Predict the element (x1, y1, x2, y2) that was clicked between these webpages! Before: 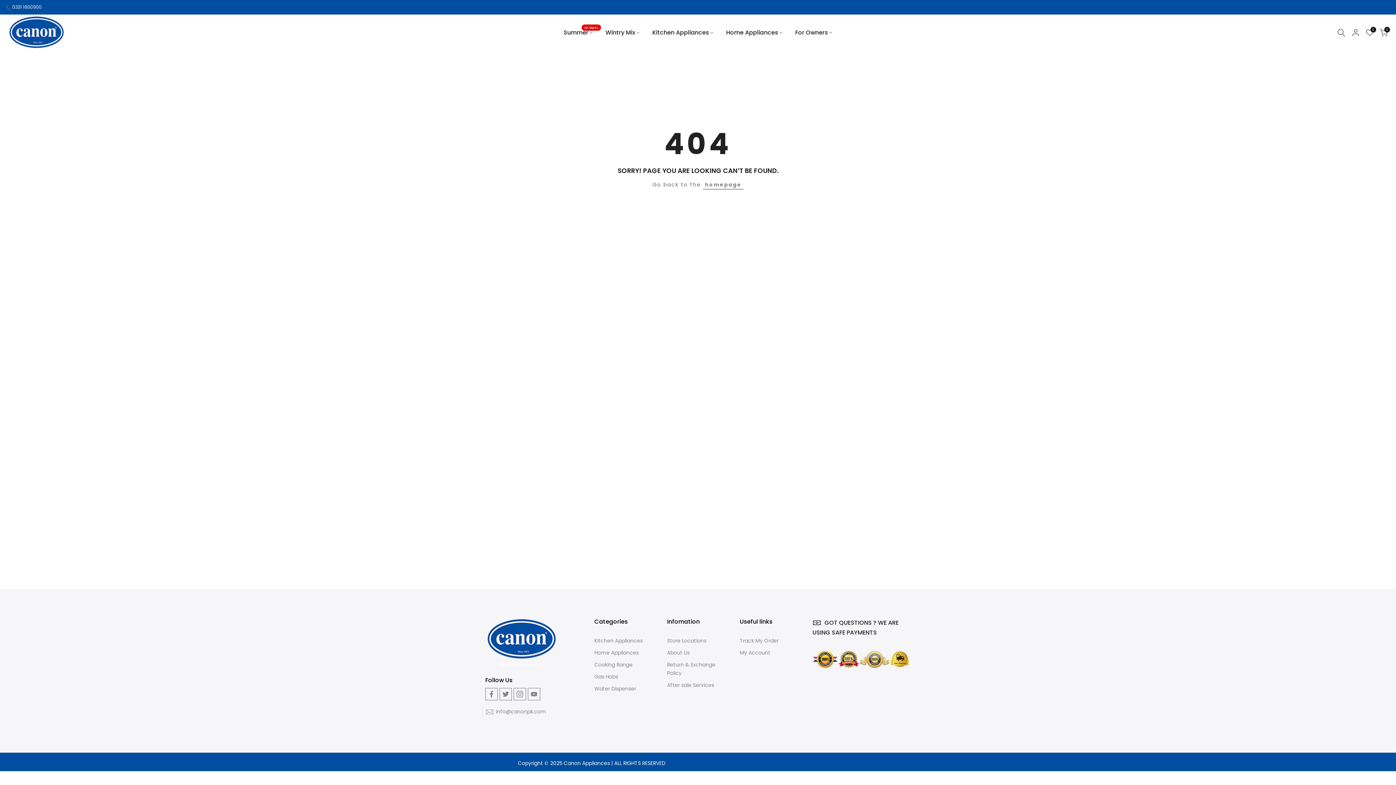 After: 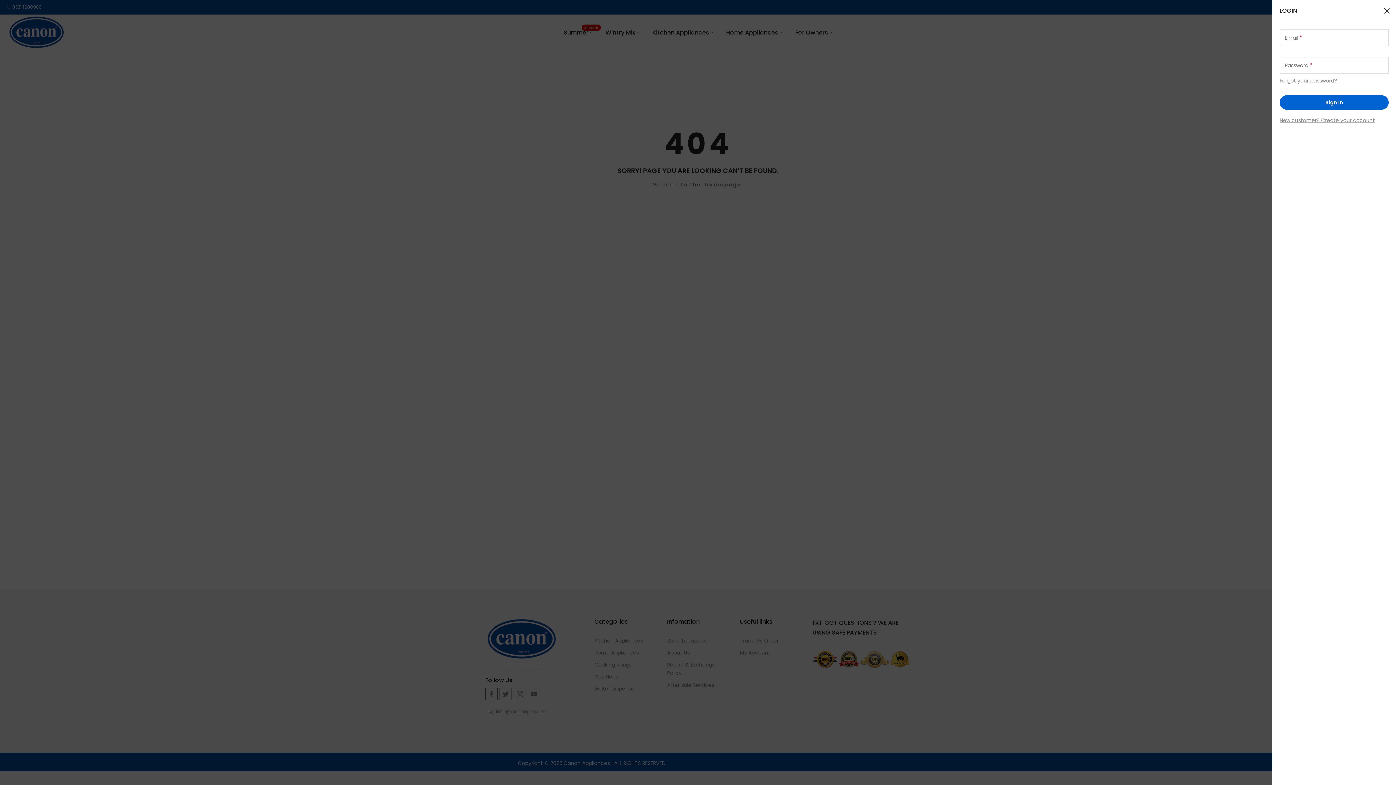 Action: bbox: (1351, 28, 1360, 37)